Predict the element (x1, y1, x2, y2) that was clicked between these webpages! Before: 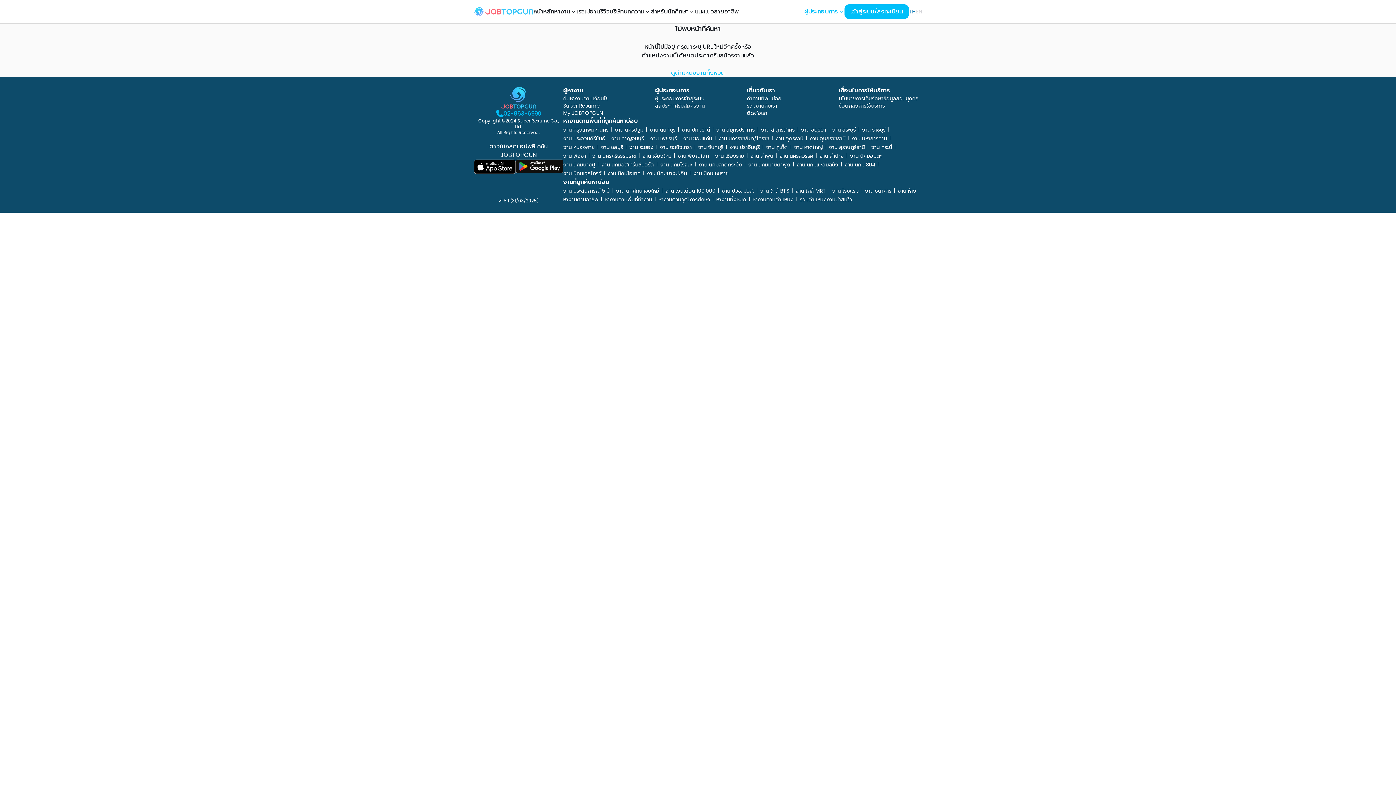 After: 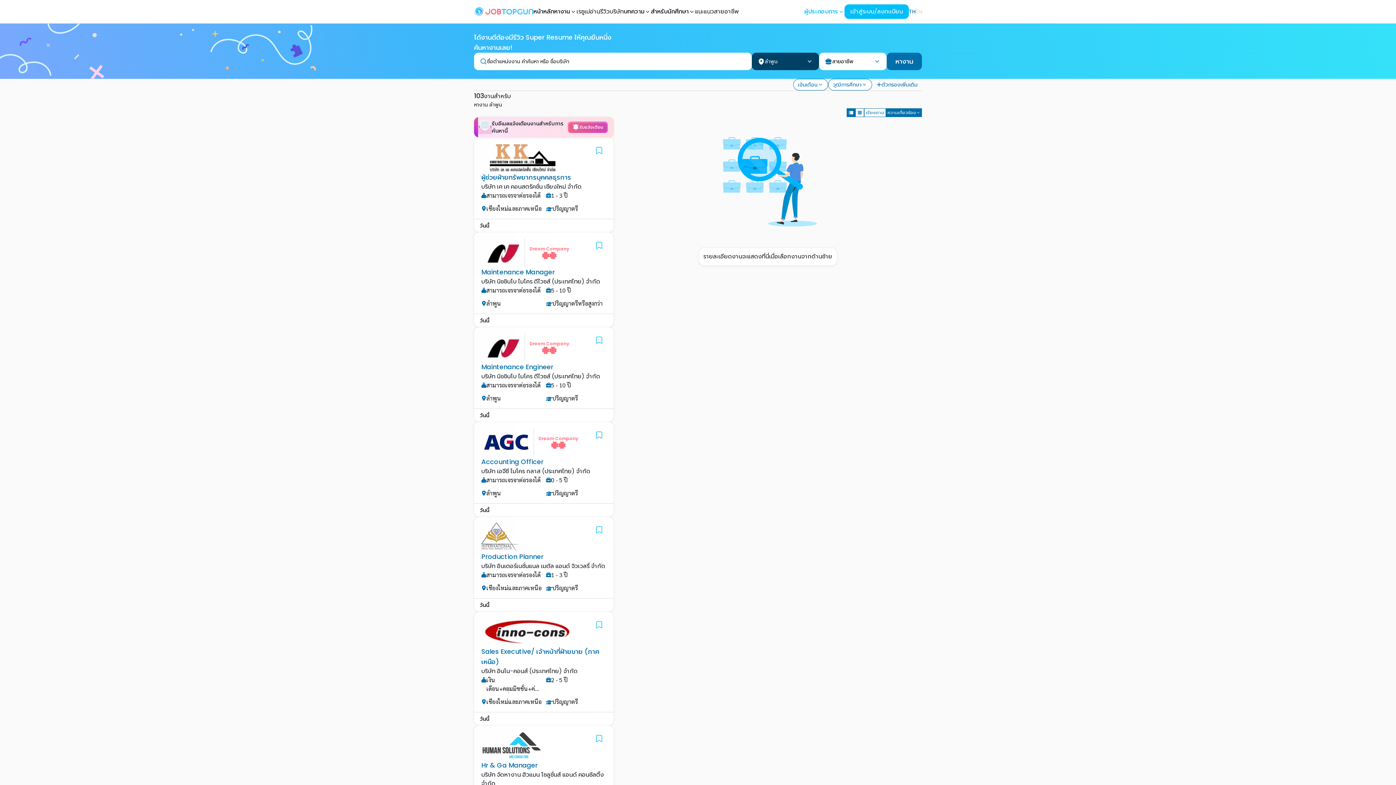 Action: label: งาน ลำพูน bbox: (750, 152, 773, 159)